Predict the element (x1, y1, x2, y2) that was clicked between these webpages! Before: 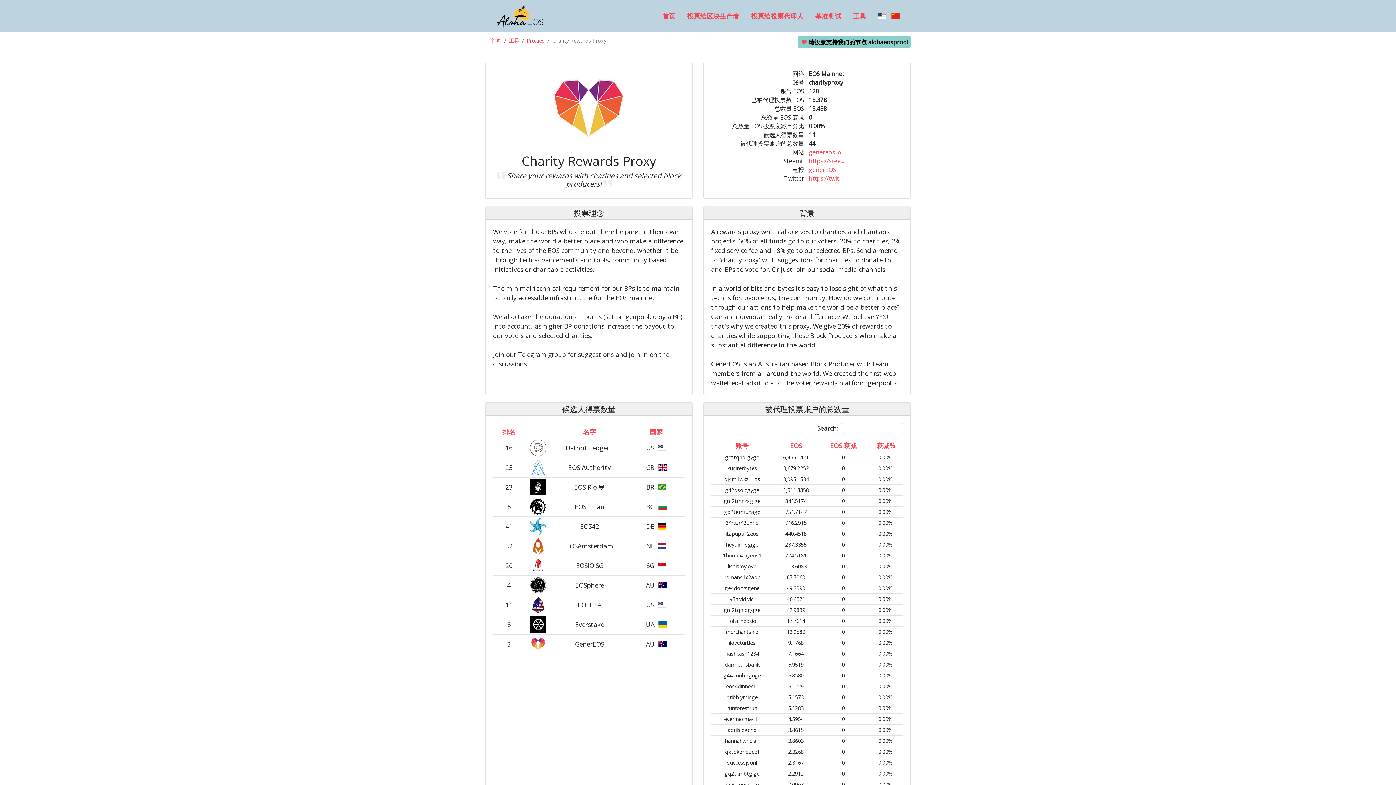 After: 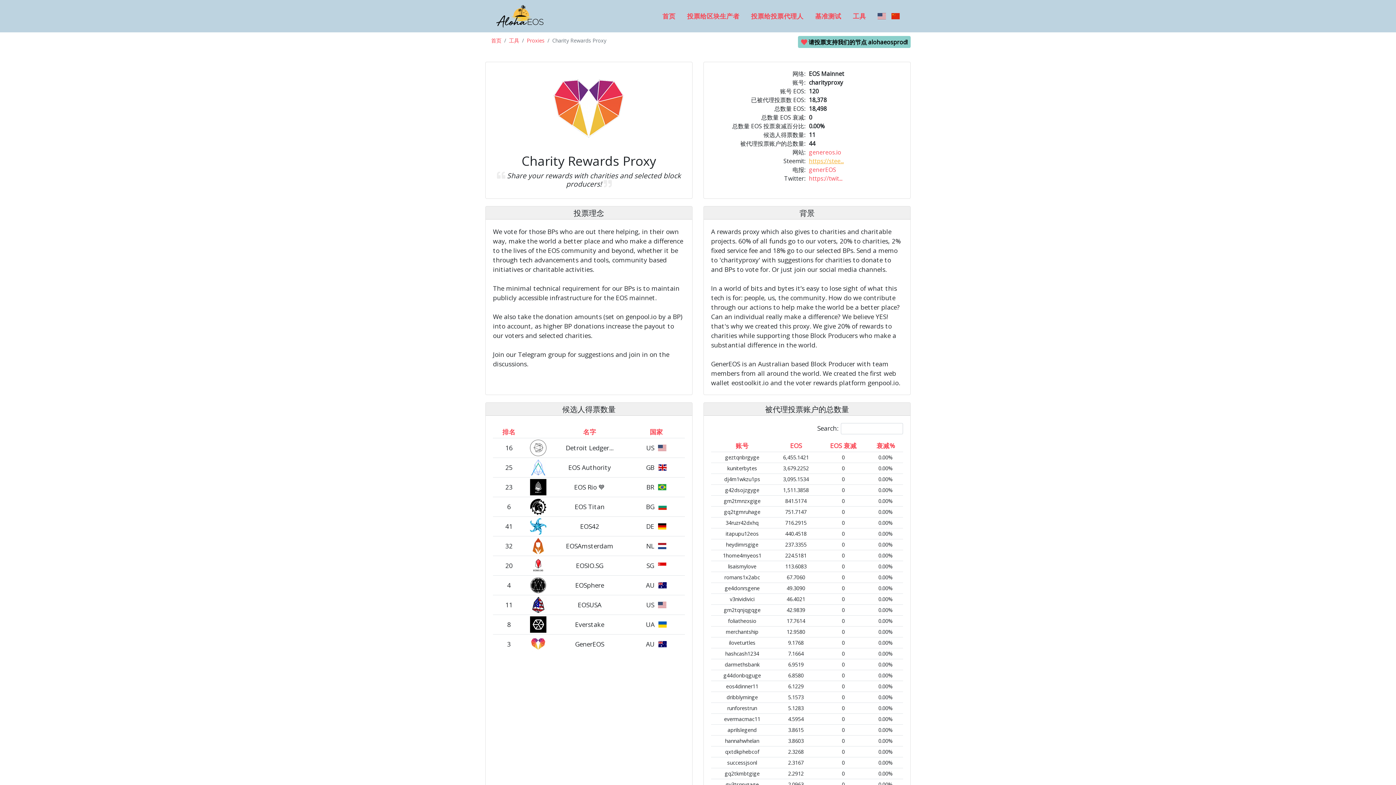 Action: bbox: (809, 156, 844, 164) label: https://stee...